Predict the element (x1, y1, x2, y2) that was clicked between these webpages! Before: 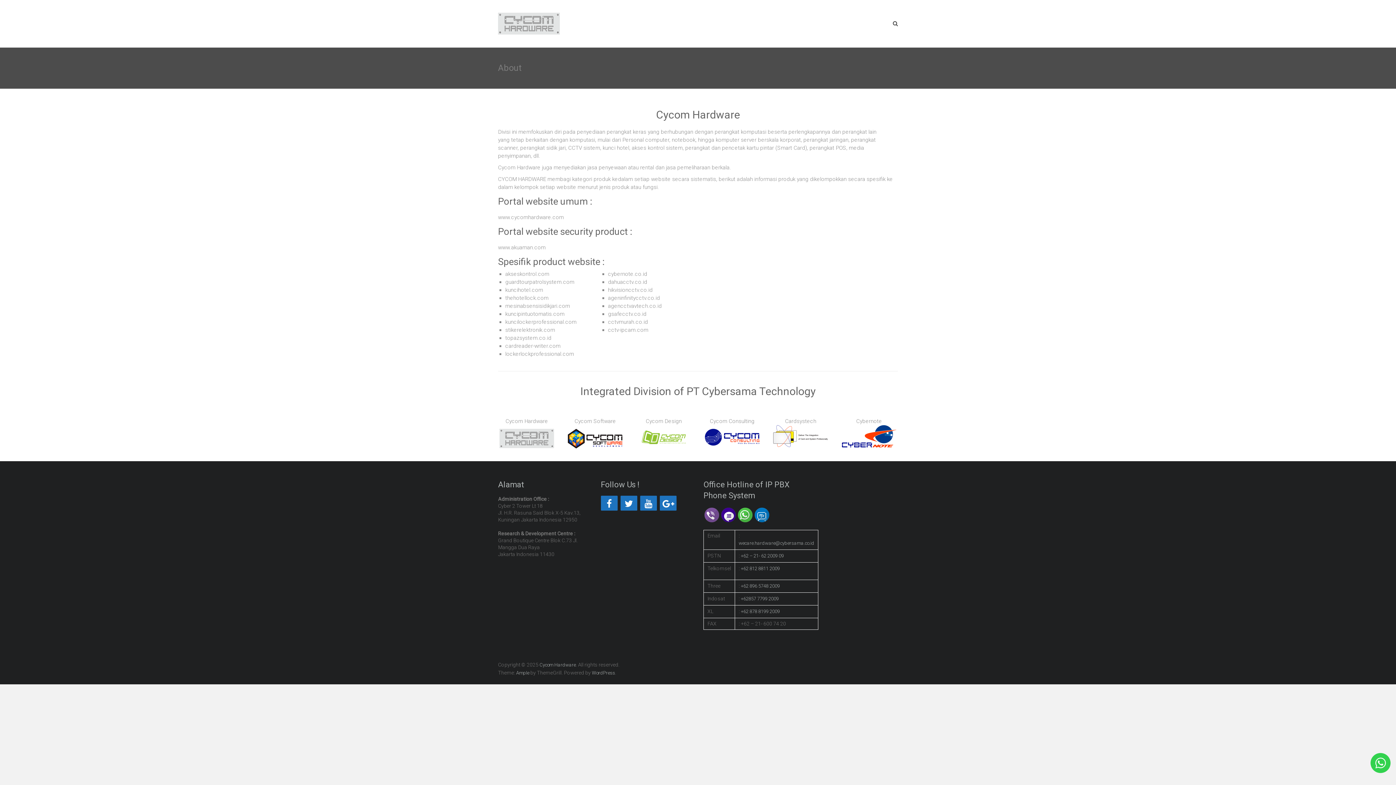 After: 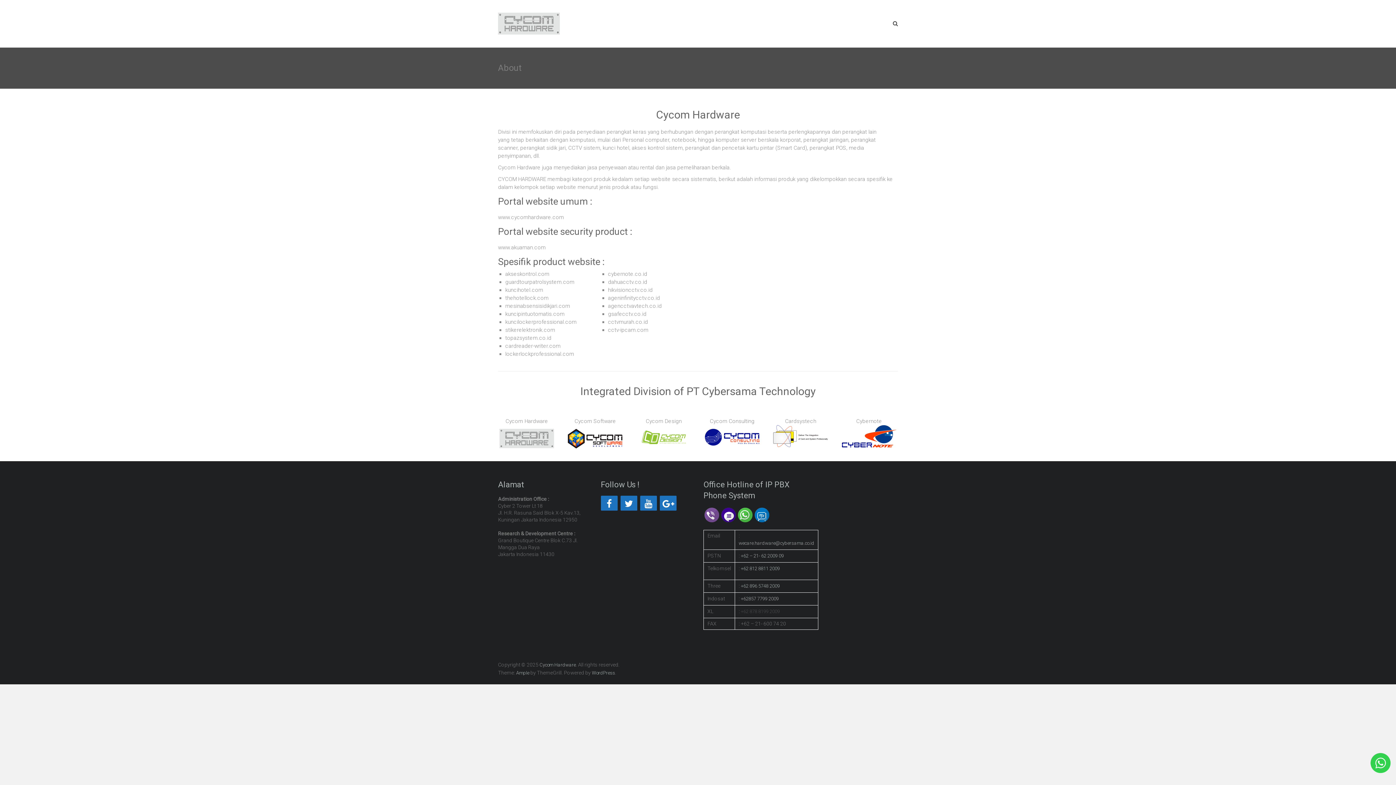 Action: bbox: (741, 609, 780, 614) label: +62 878 8199 2009